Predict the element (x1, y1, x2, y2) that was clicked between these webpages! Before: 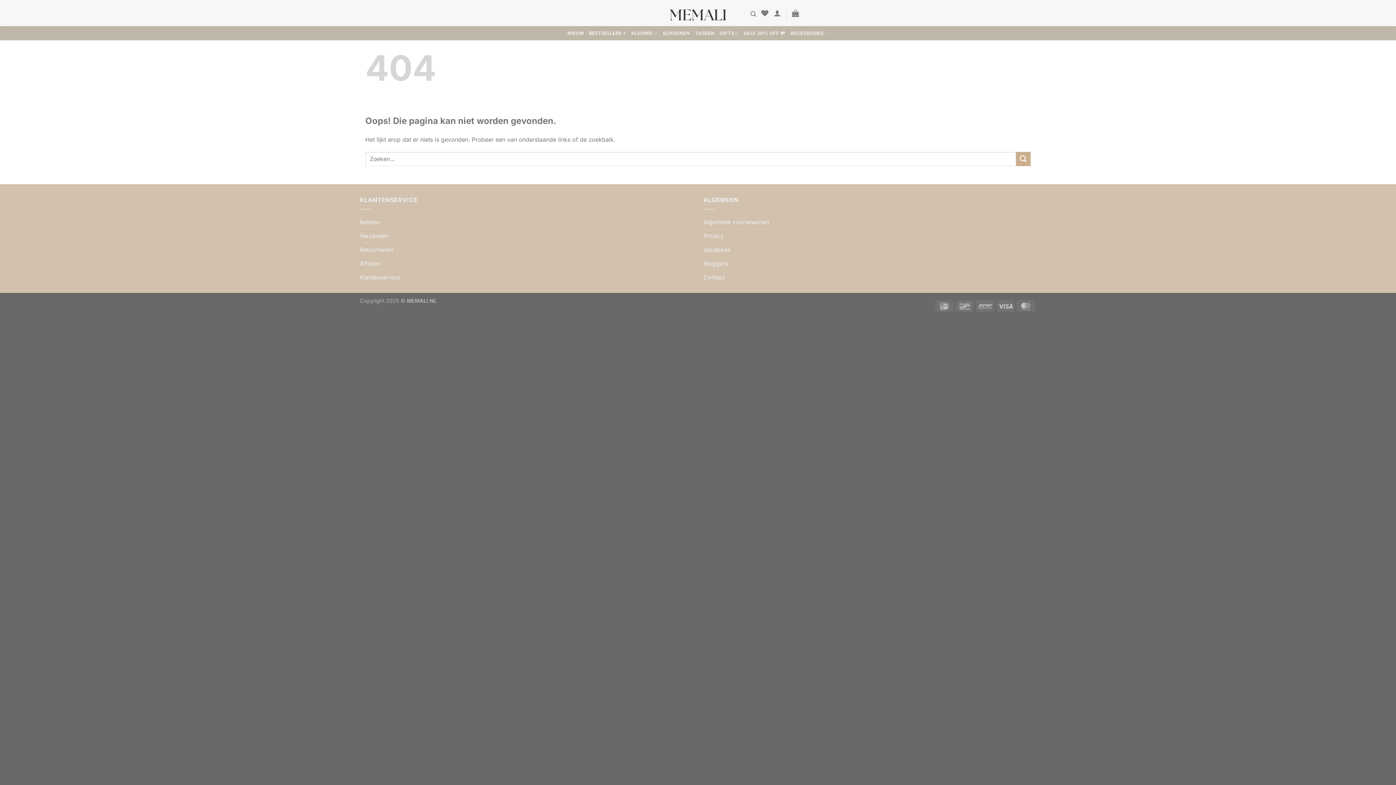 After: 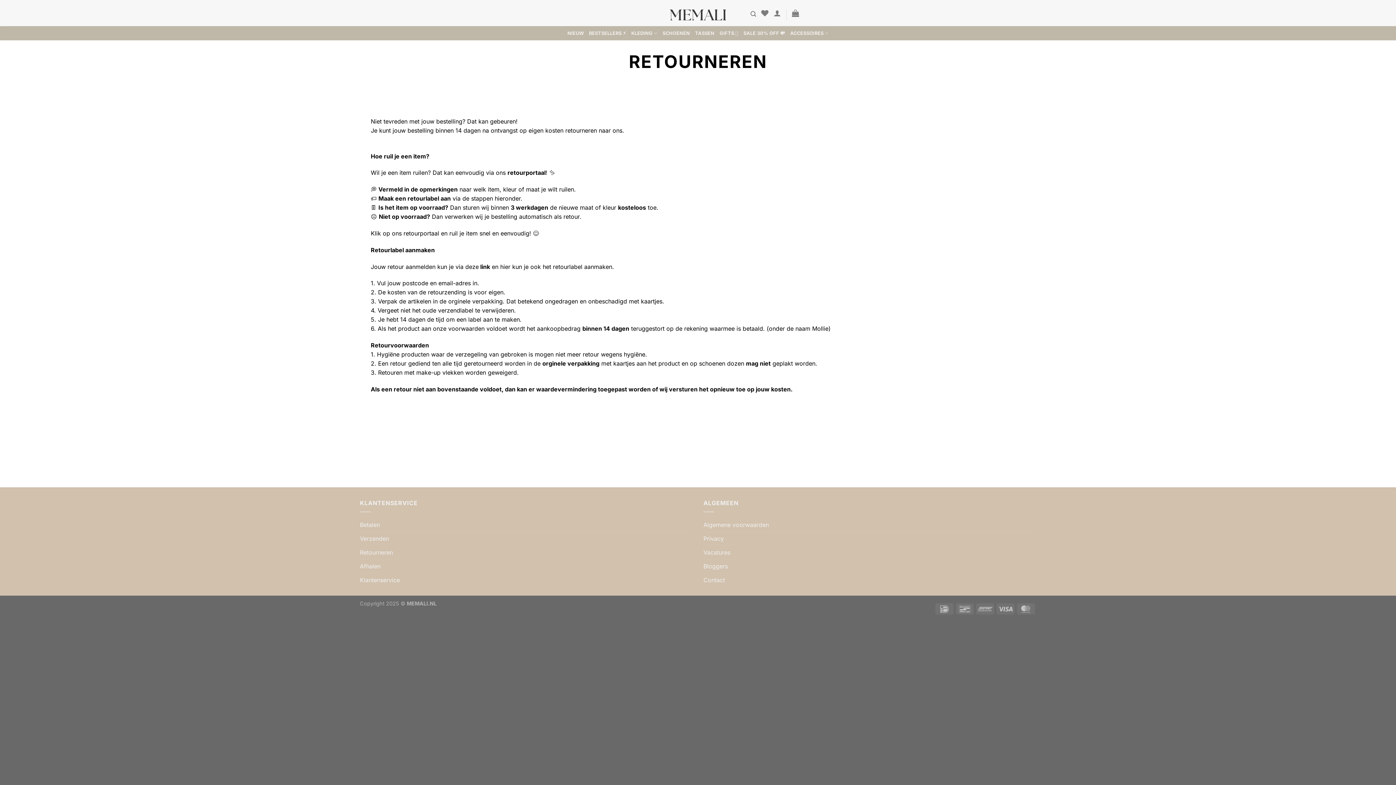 Action: label: Retourneren bbox: (360, 243, 393, 256)